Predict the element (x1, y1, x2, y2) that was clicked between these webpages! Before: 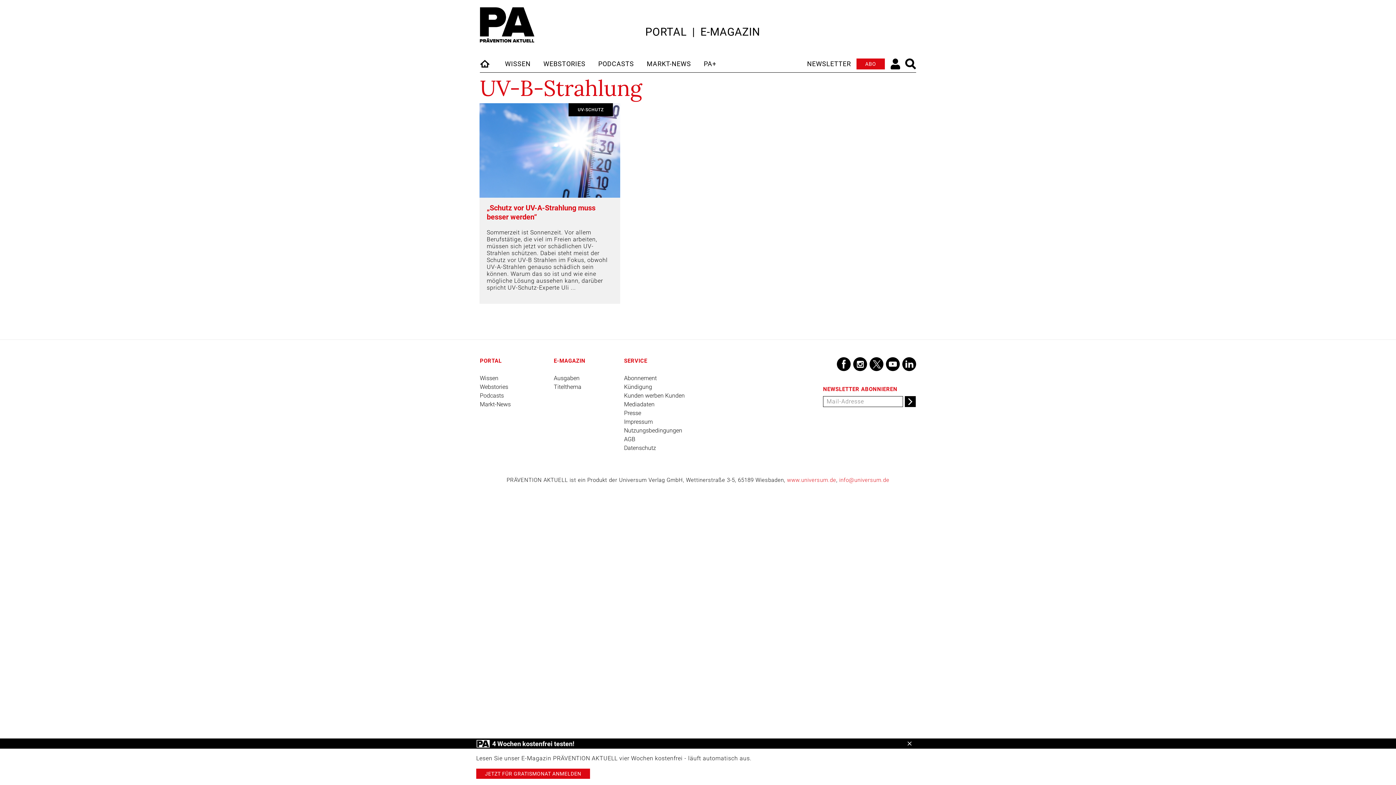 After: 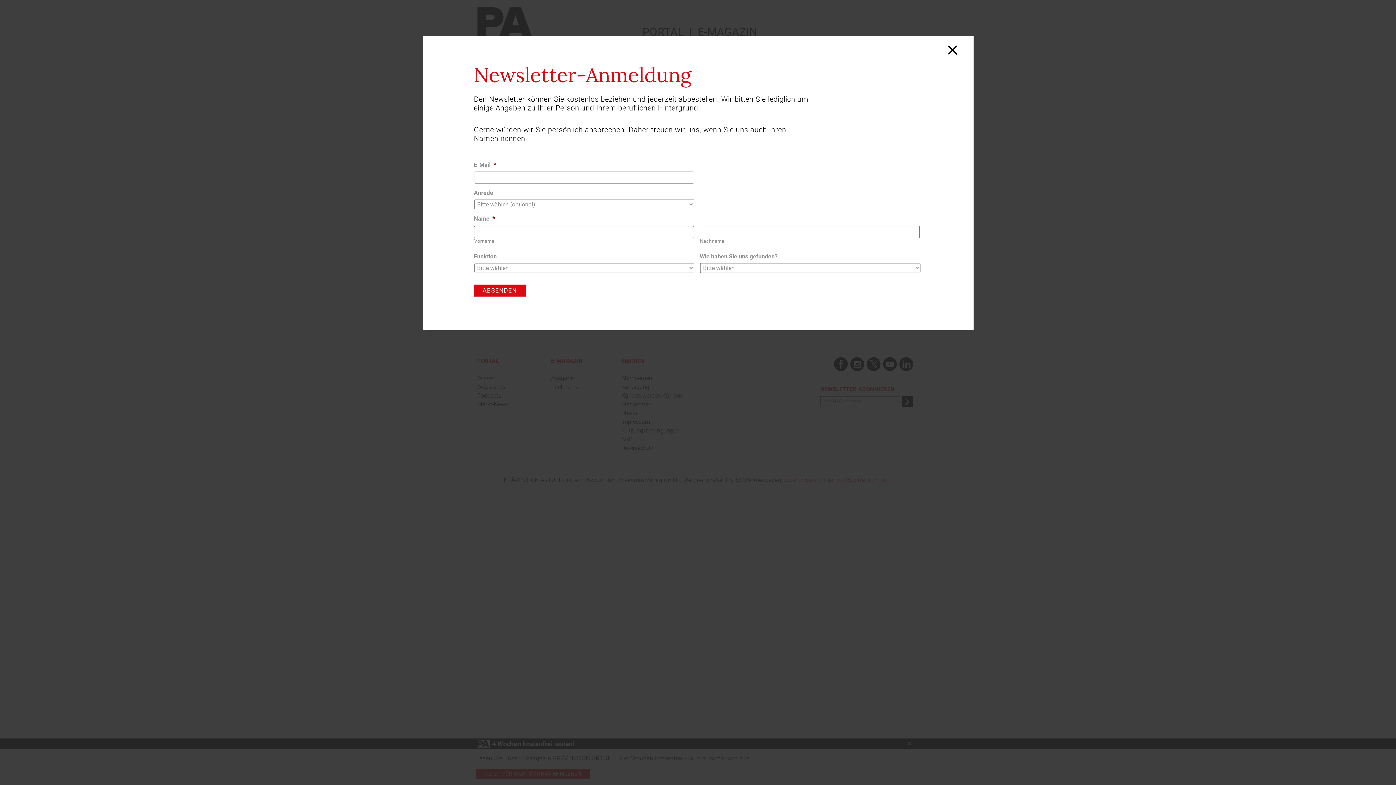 Action: label: NEWSLETTER bbox: (801, 55, 856, 72)